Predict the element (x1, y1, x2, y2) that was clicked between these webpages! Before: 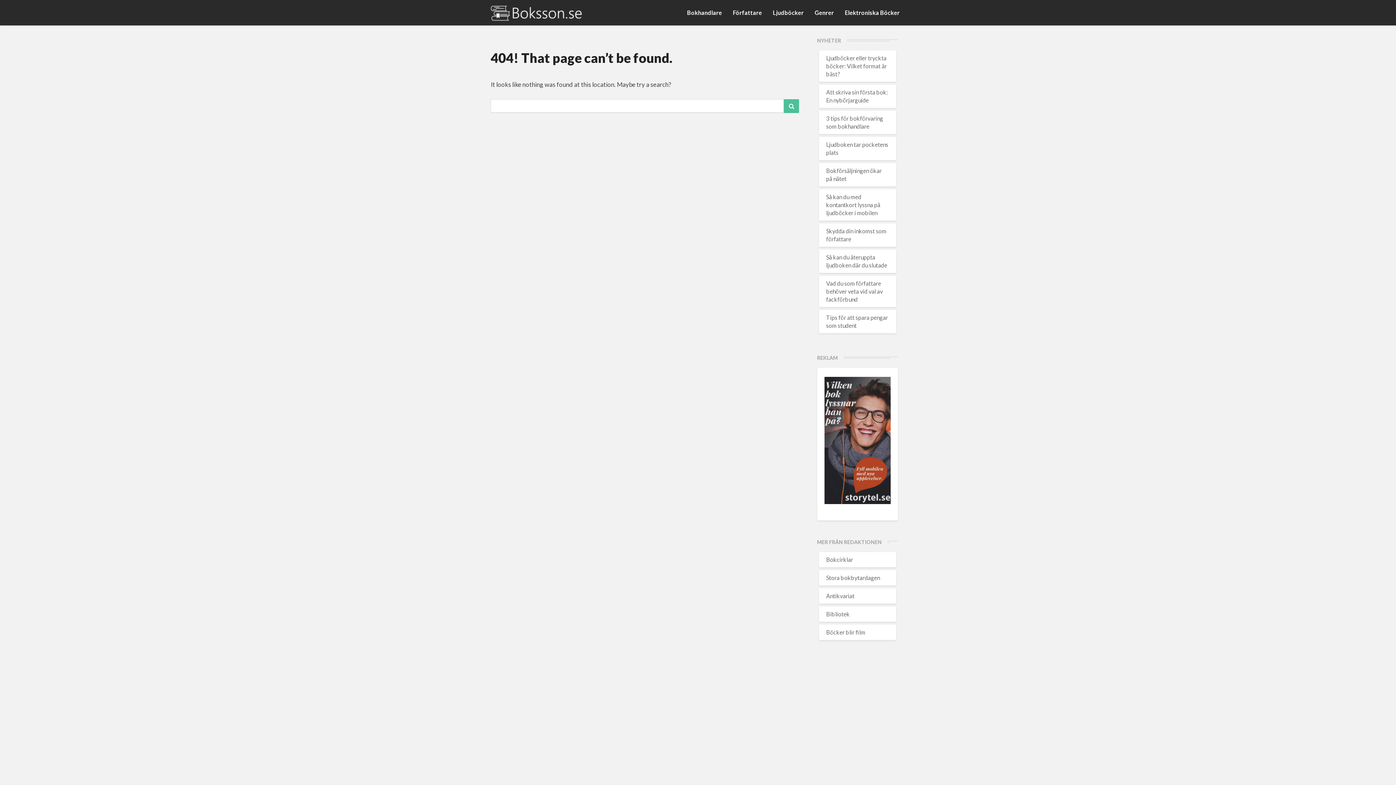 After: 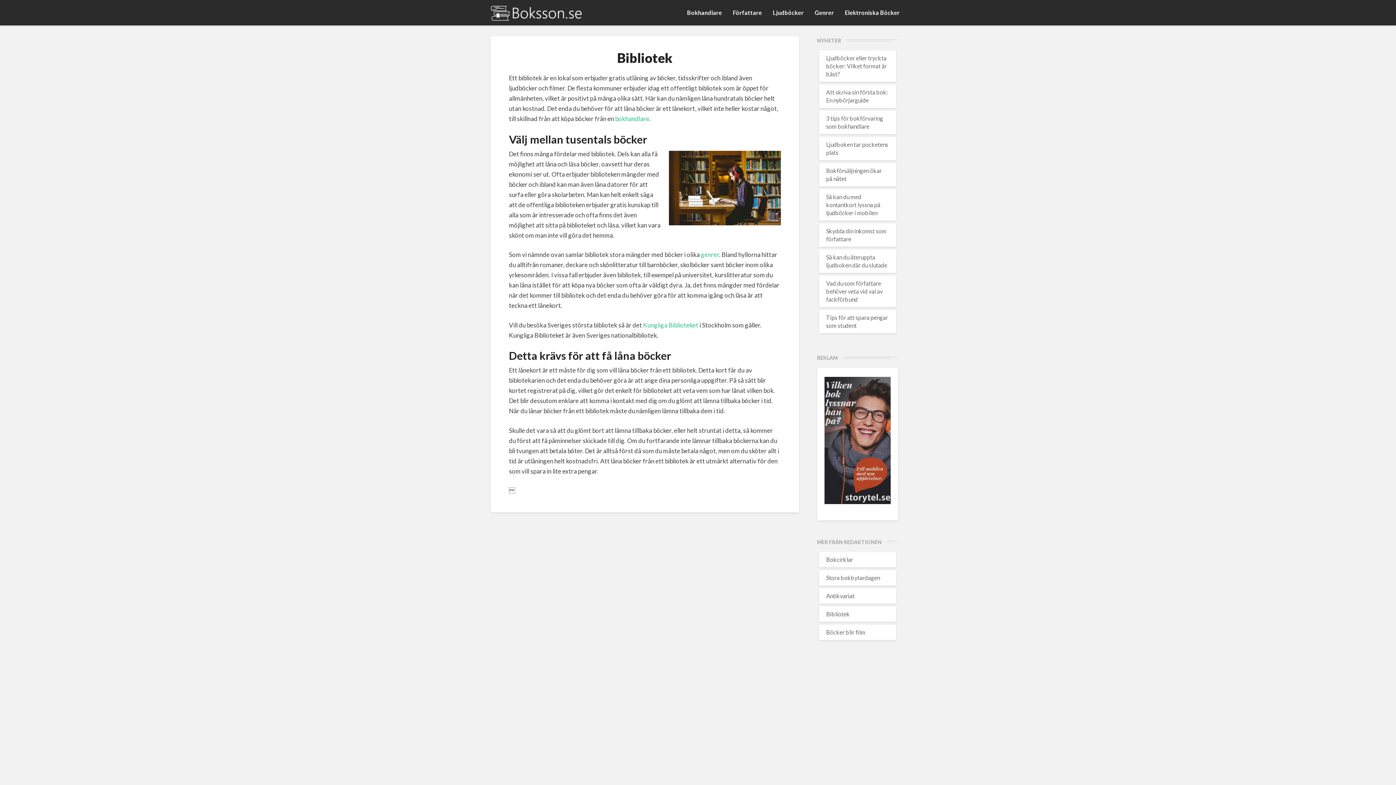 Action: label: Bibliotek bbox: (826, 610, 850, 617)